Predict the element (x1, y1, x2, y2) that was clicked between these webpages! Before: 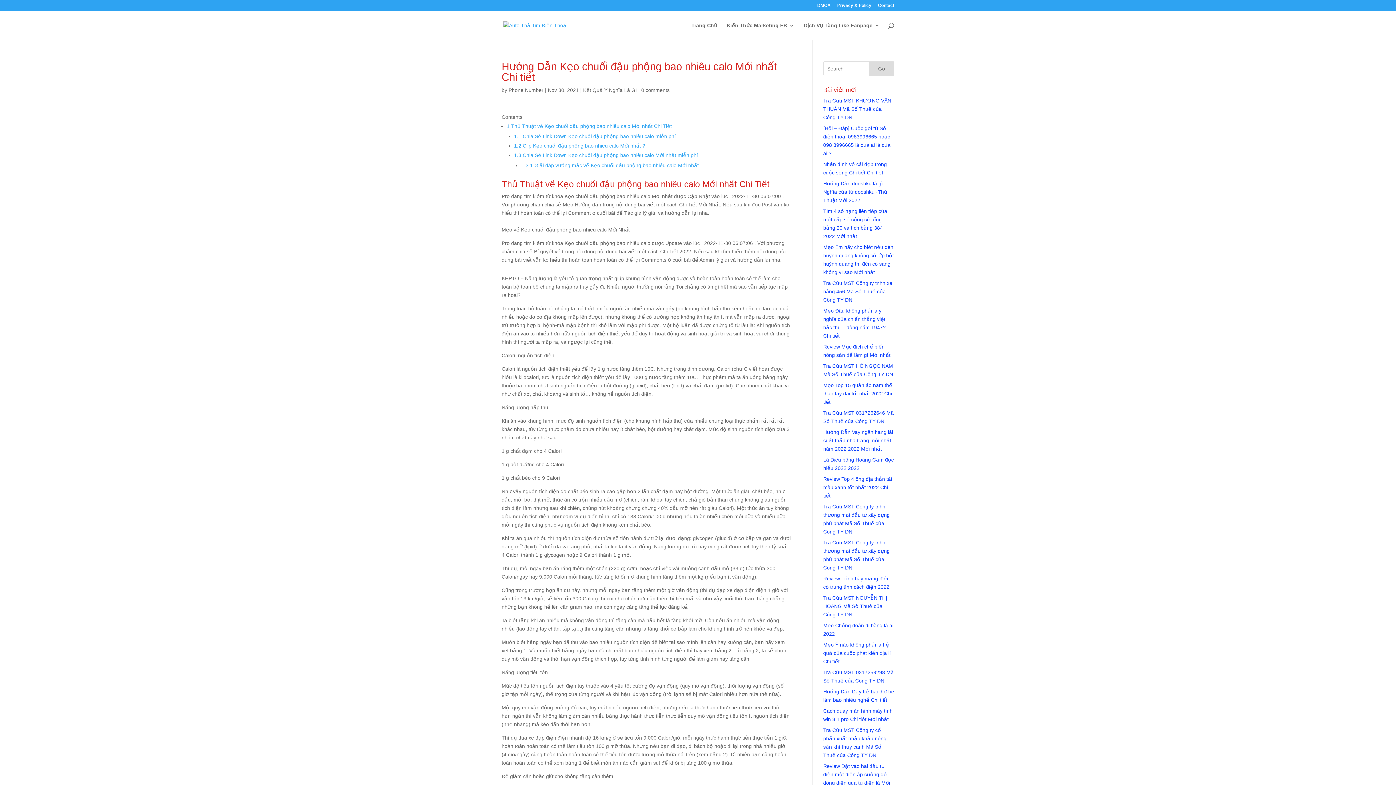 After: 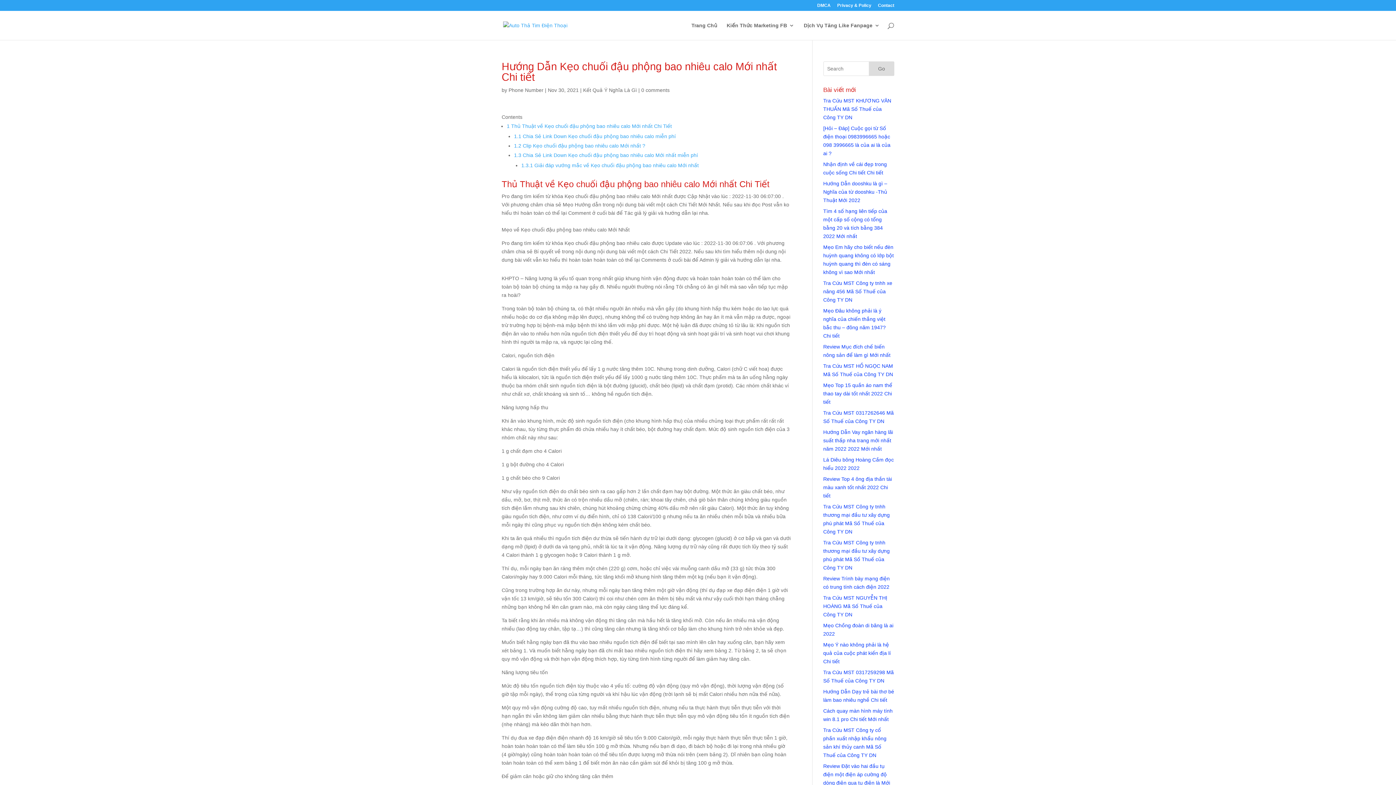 Action: bbox: (869, 61, 894, 76) label: Go